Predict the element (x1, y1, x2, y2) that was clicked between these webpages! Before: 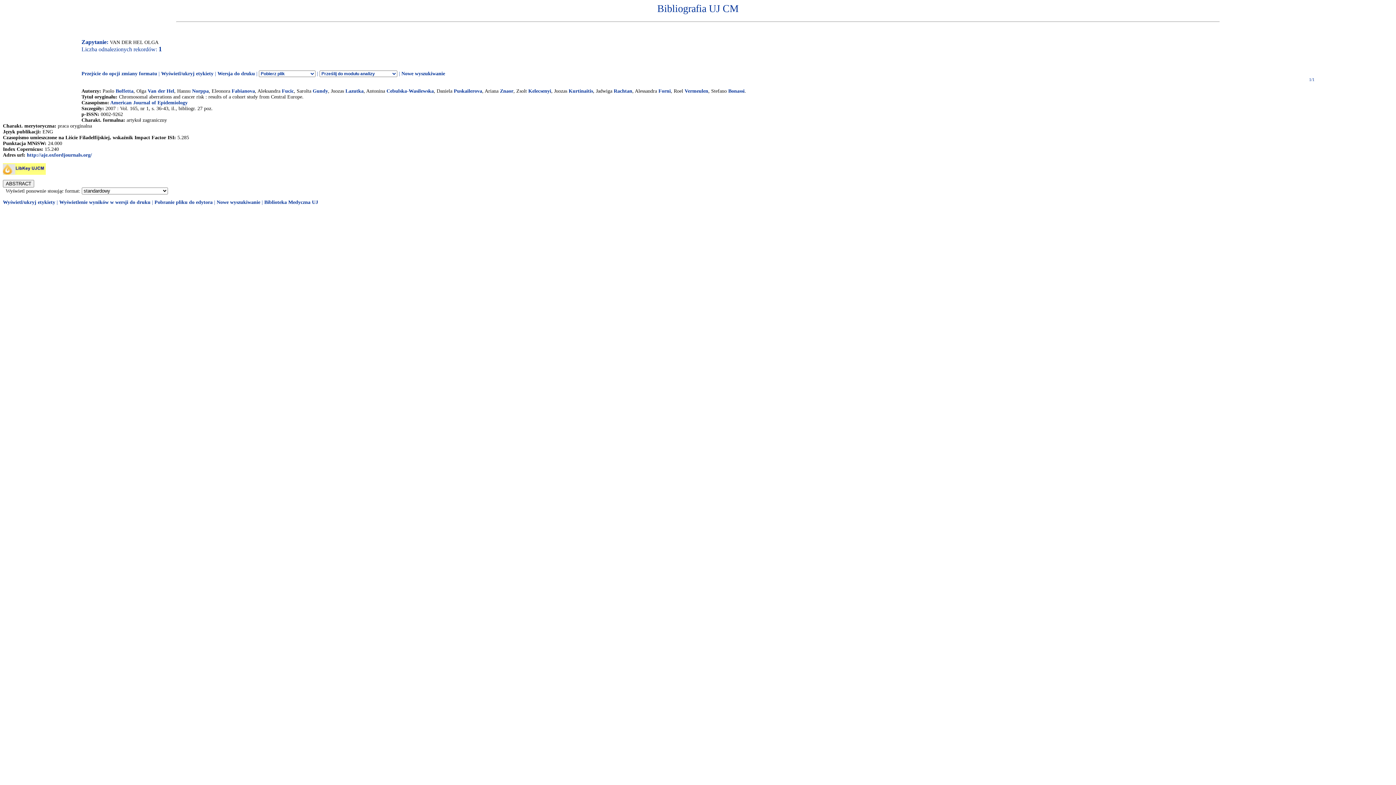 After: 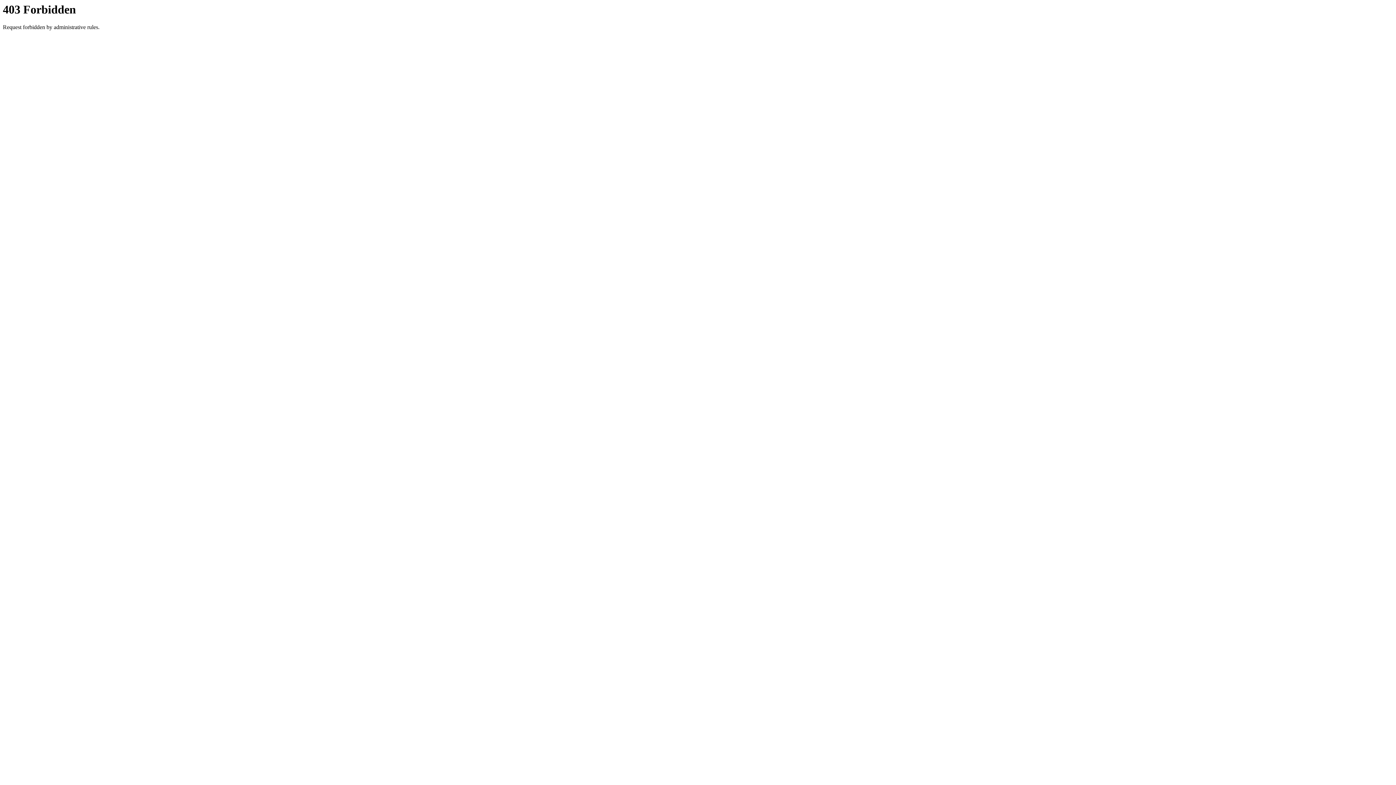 Action: label: http://aje.oxfordjournals.org/ bbox: (26, 152, 92, 157)